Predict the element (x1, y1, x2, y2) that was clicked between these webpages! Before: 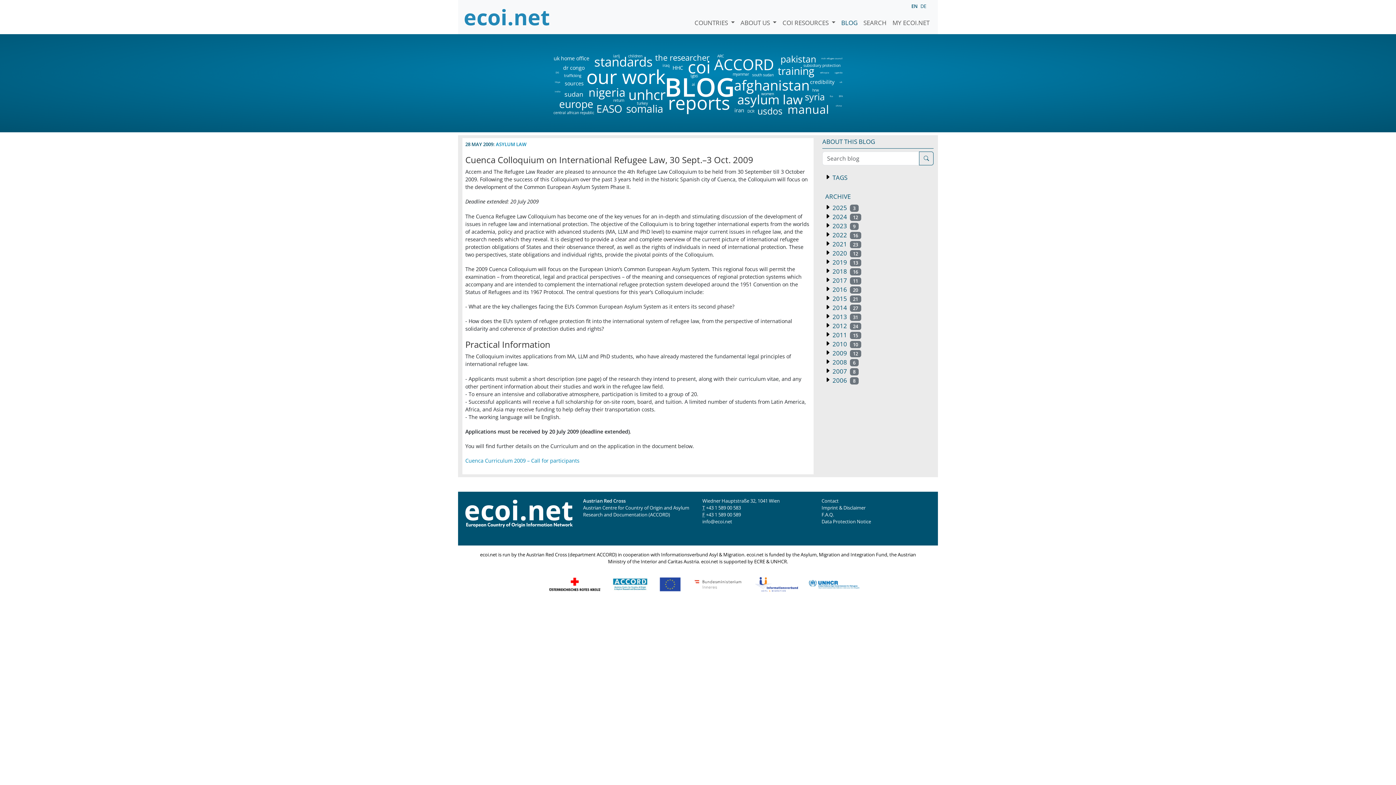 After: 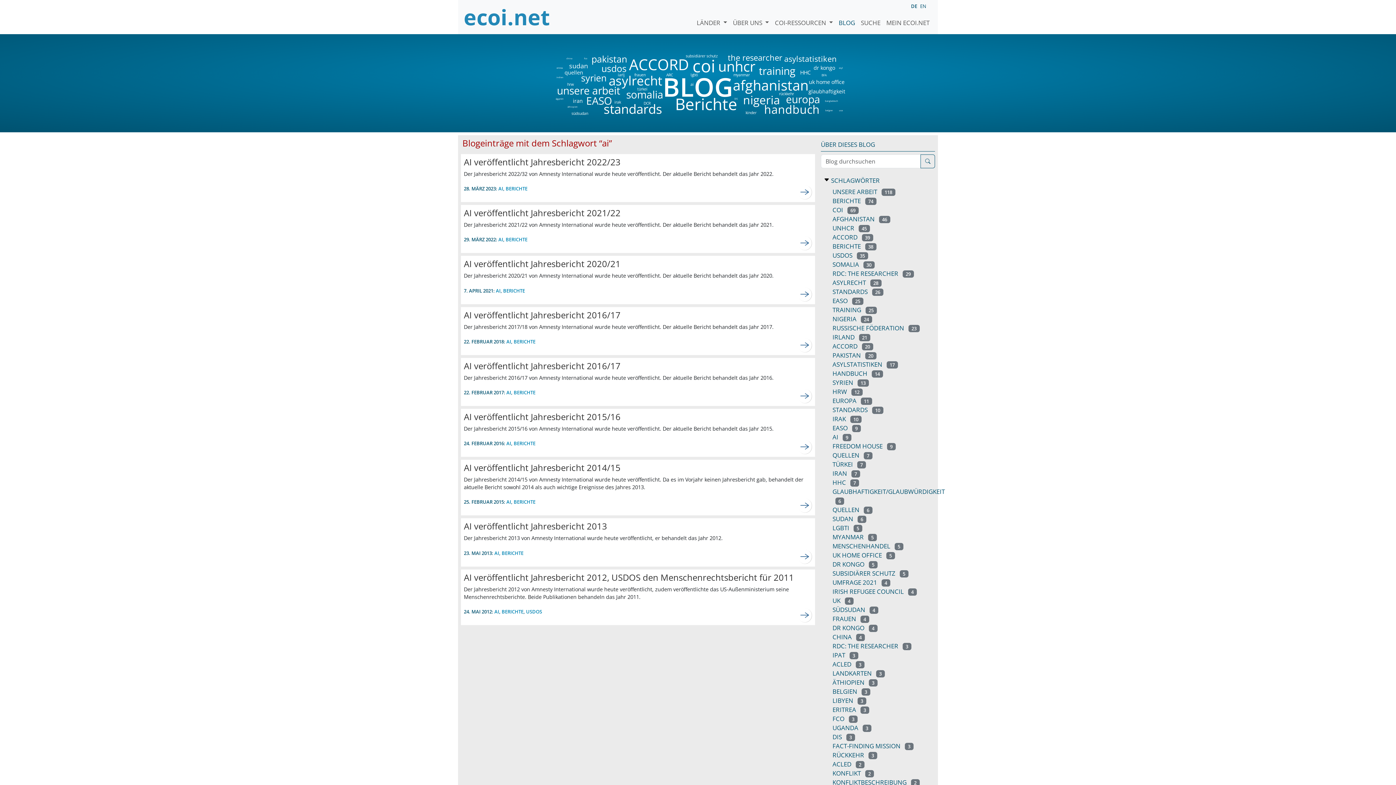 Action: bbox: (692, 82, 695, 86) label: ai